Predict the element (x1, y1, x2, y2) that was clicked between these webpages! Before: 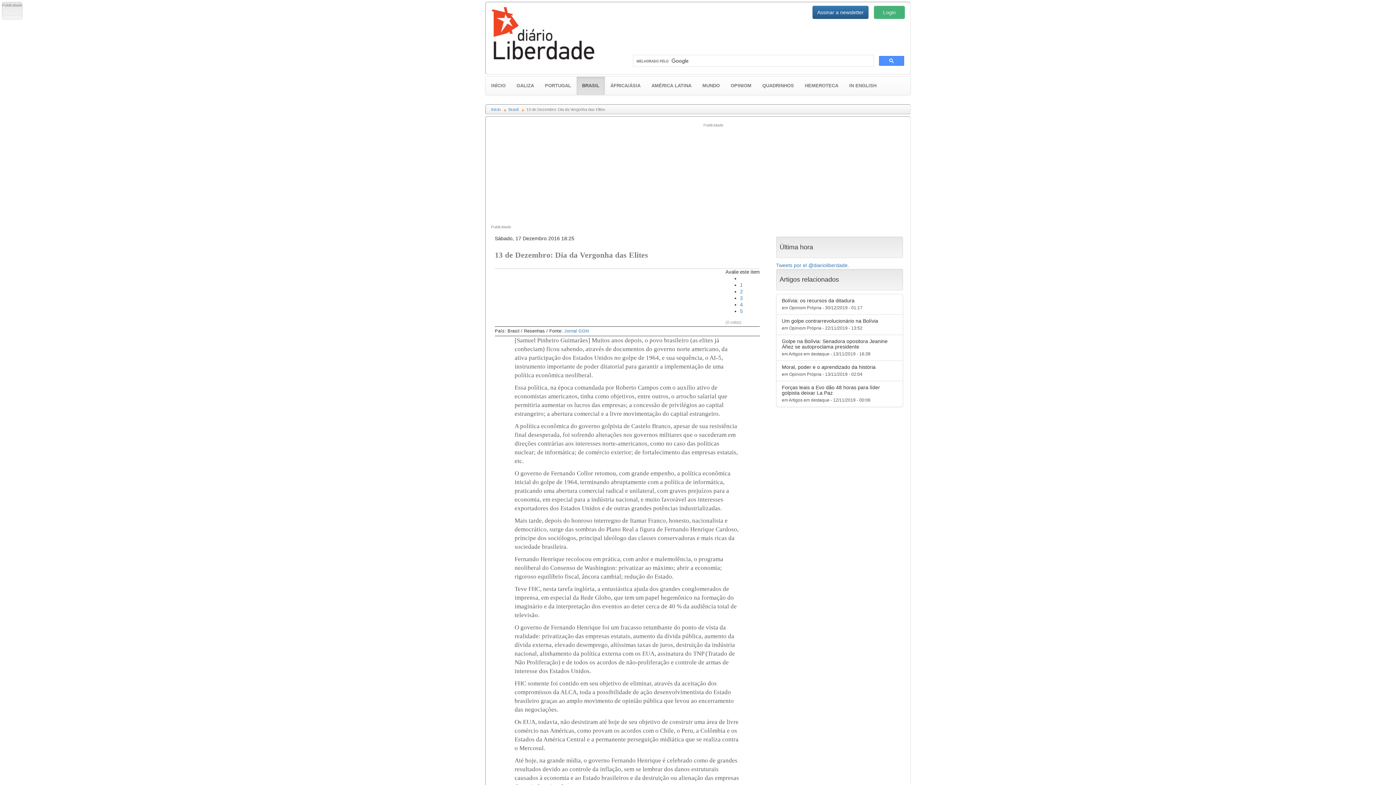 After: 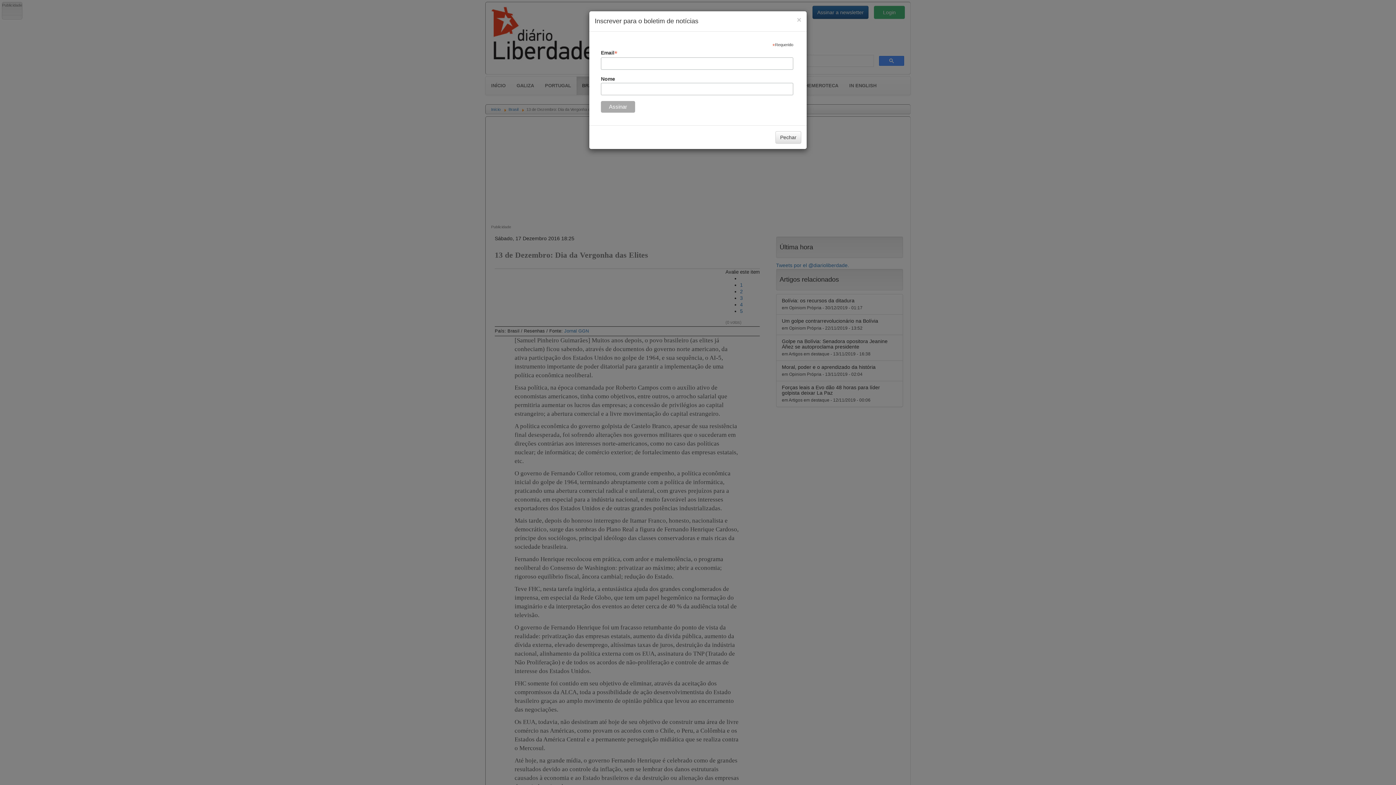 Action: bbox: (812, 5, 868, 18) label: Assinar a newsletter